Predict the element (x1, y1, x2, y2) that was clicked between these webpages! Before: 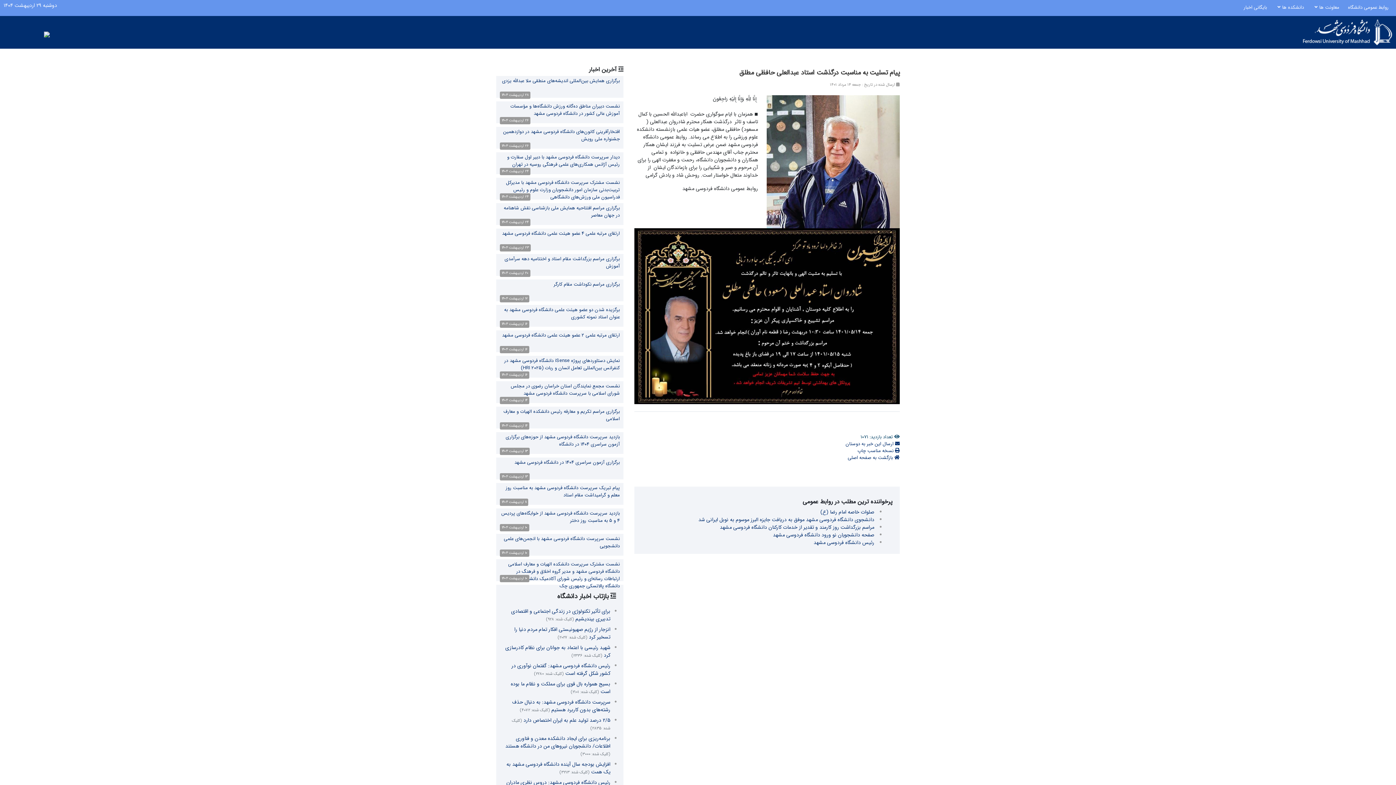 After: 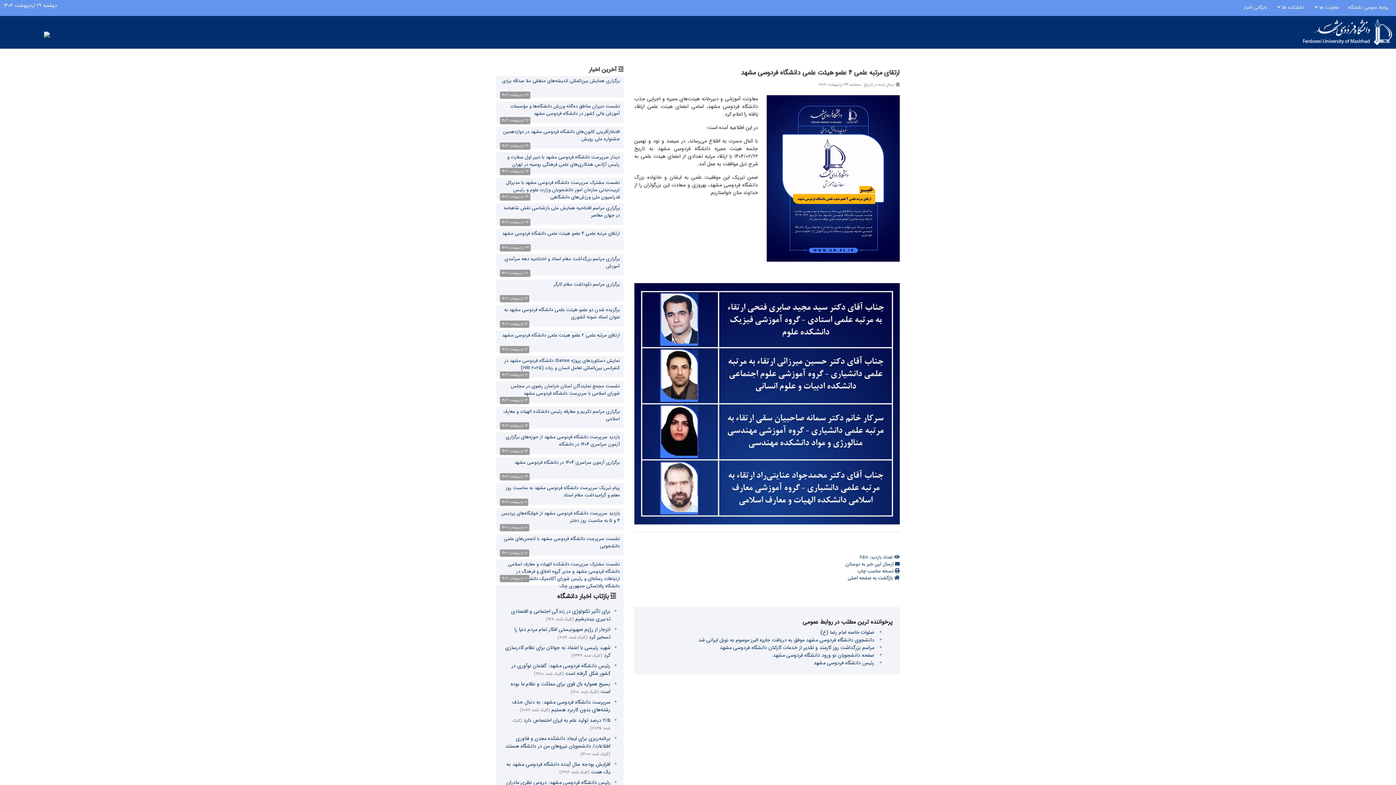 Action: label: ارتقای مرتبه‌ علمی ۴ عضو هیئت علمی دانشگاه فردوسی مشهد bbox: (502, 229, 620, 237)